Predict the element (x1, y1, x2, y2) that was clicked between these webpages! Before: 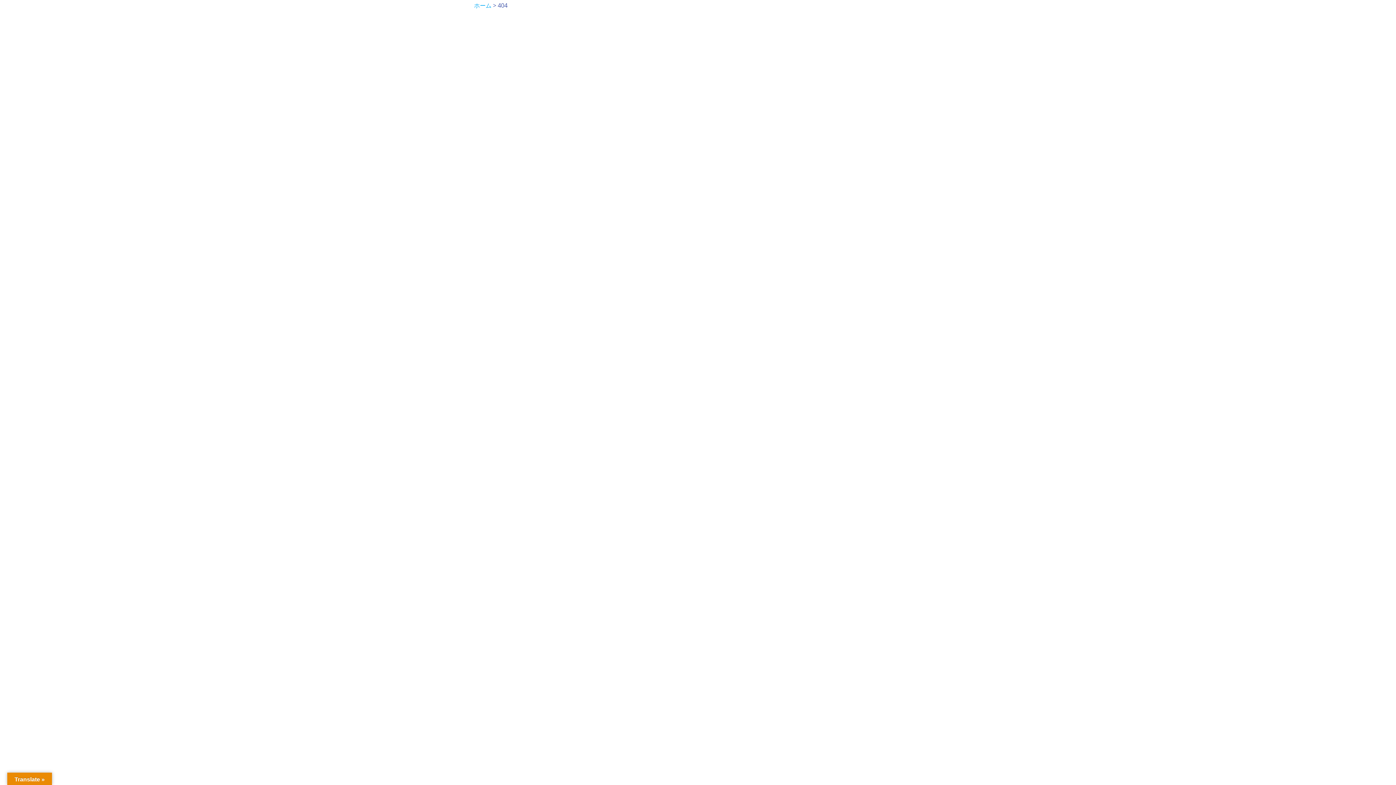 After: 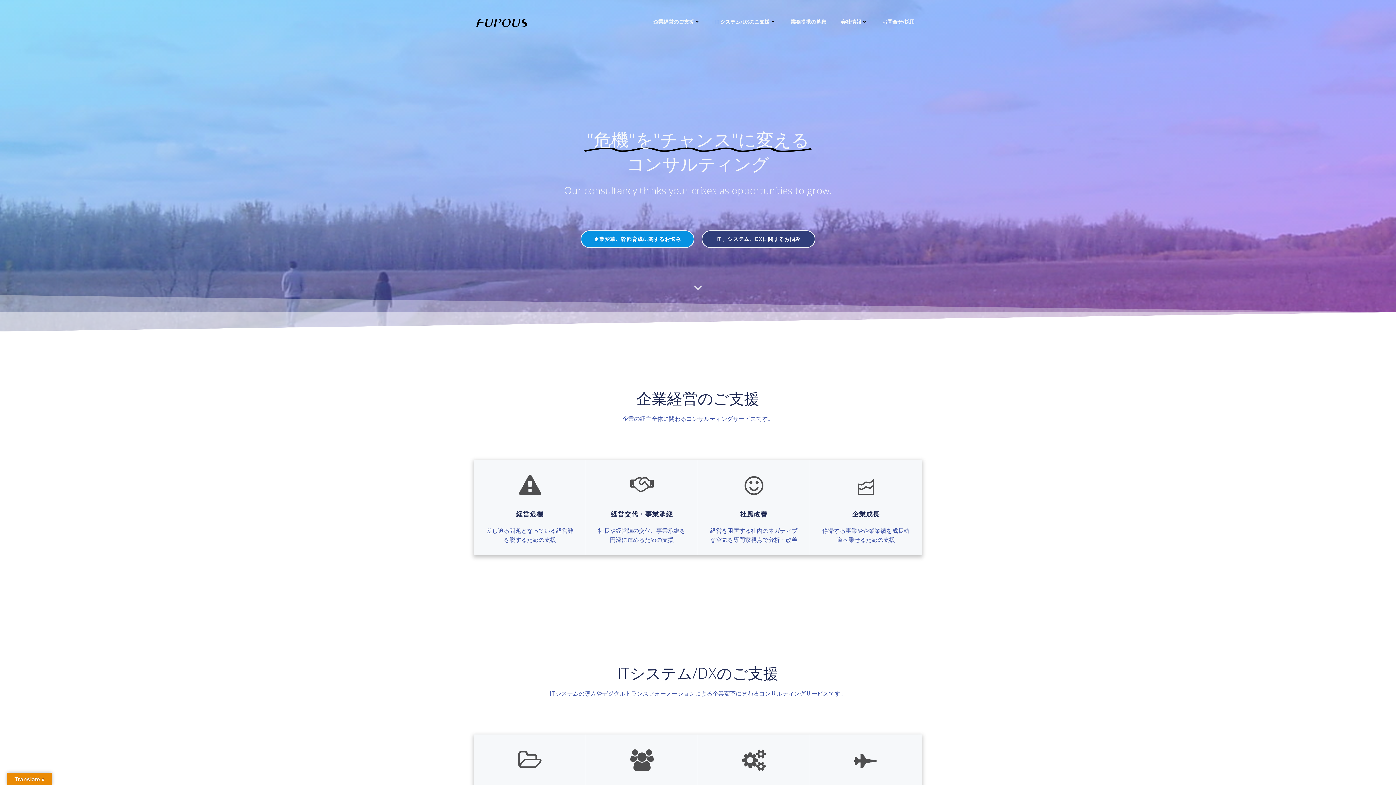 Action: bbox: (474, 1, 491, 9) label: ホーム